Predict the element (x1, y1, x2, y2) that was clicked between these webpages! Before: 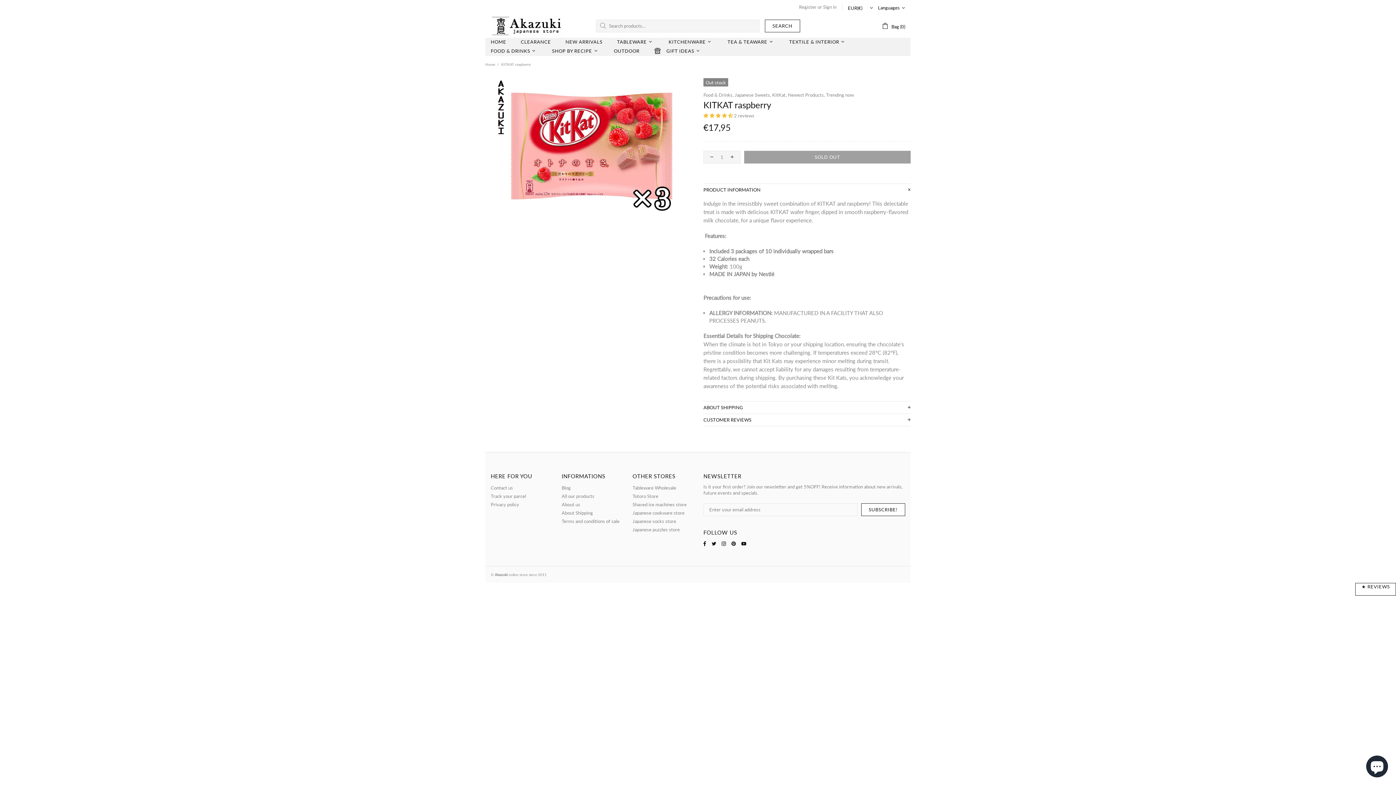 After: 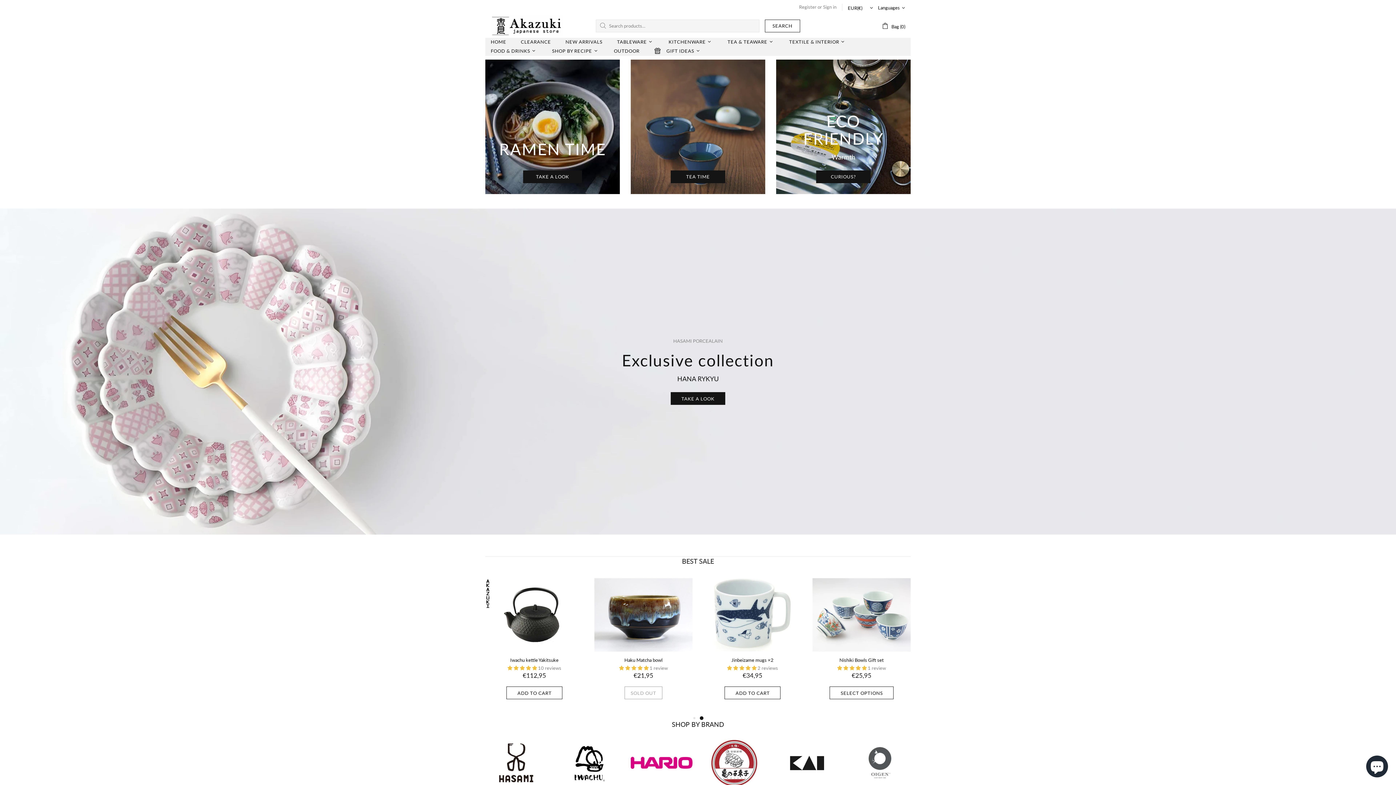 Action: label: TEXTILE & INTERIOR bbox: (782, 37, 853, 46)